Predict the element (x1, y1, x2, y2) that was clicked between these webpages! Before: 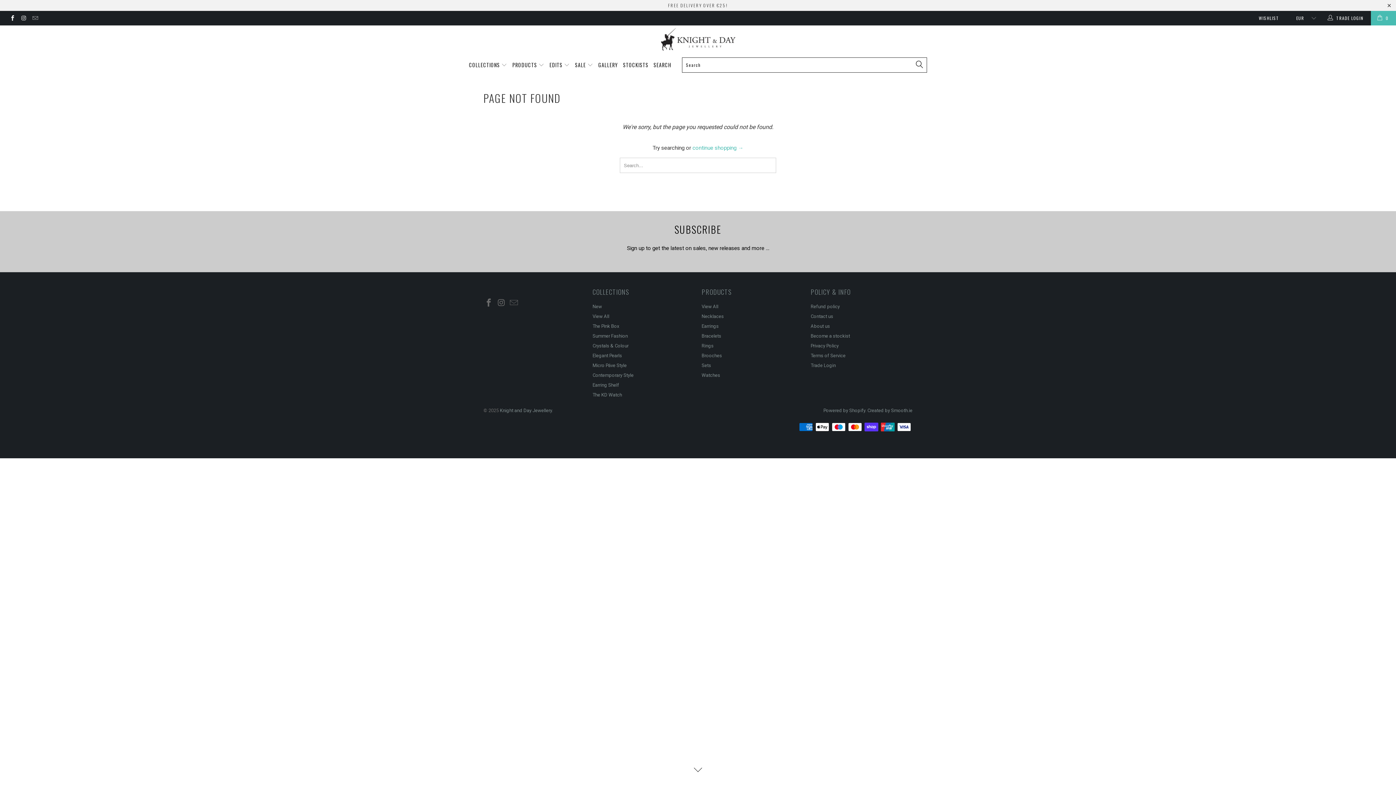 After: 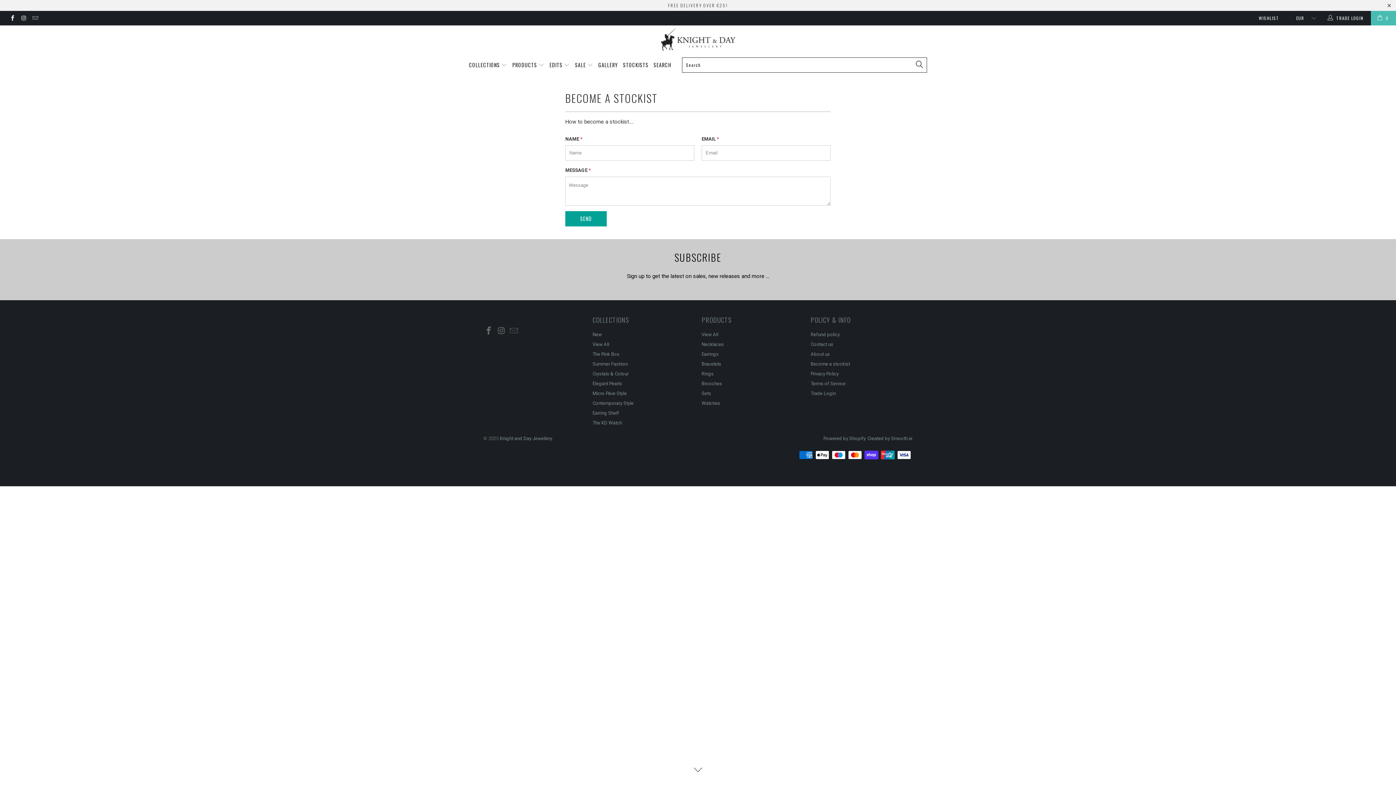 Action: bbox: (810, 333, 850, 339) label: Become a stockist